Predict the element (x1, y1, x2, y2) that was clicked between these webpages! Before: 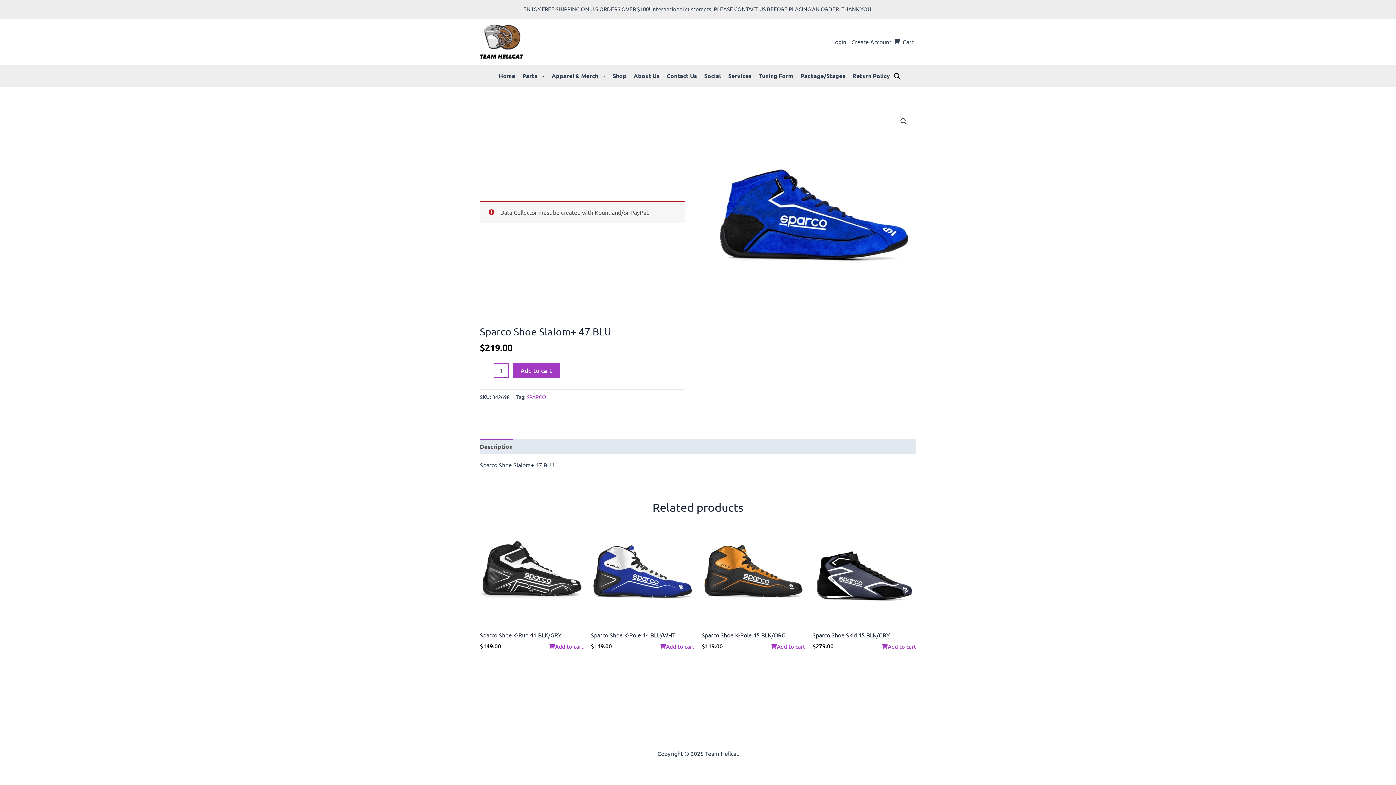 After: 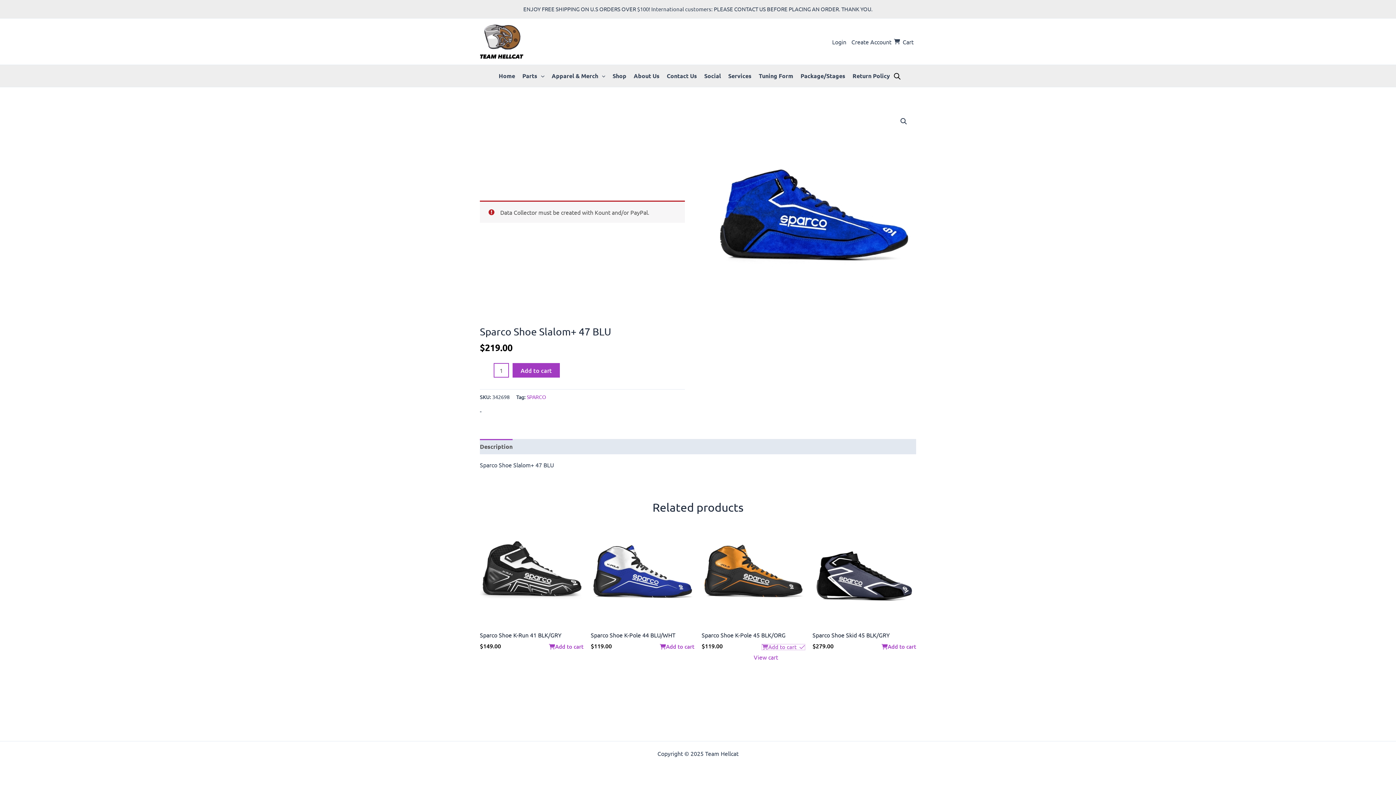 Action: bbox: (770, 644, 805, 649) label: Add to cart: “Sparco Shoe K-Pole 45 BLK/ORG”